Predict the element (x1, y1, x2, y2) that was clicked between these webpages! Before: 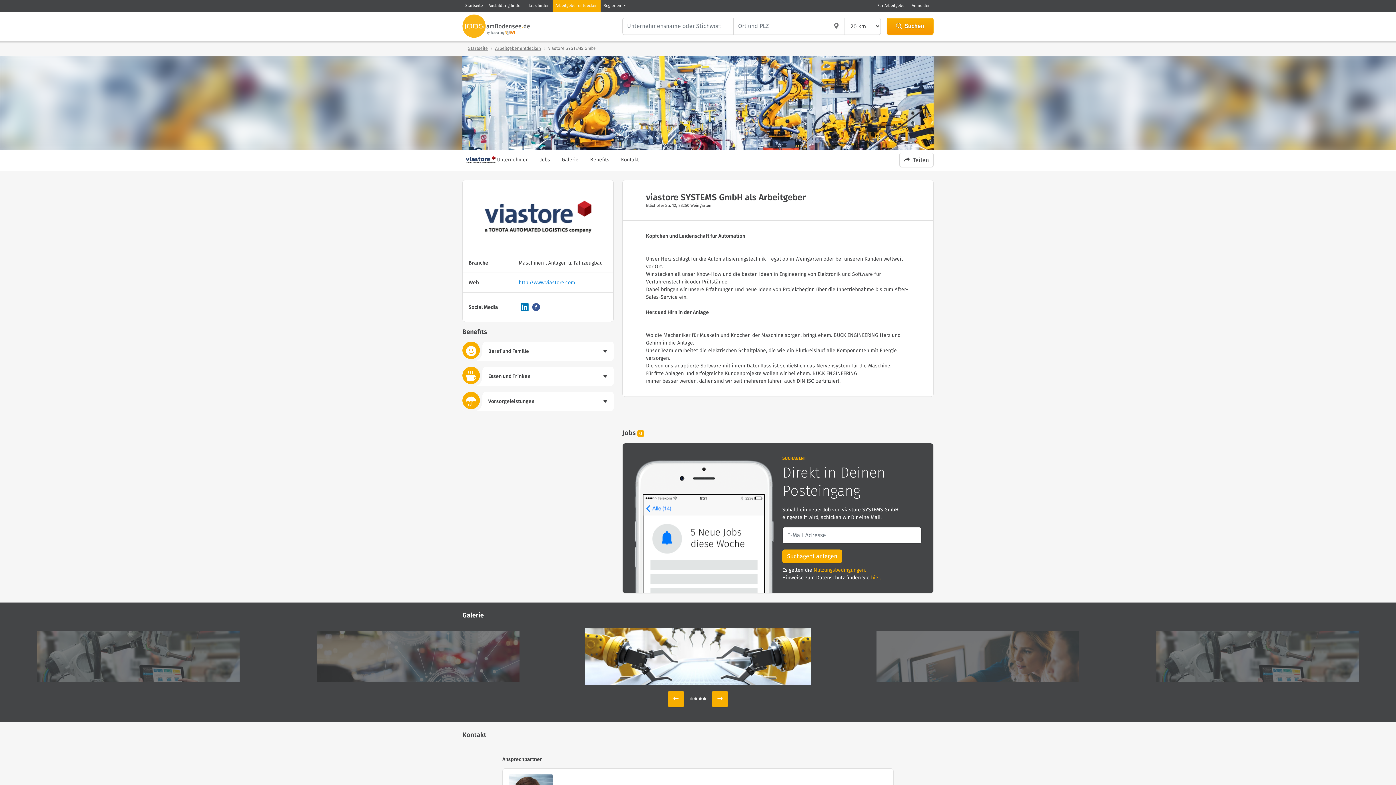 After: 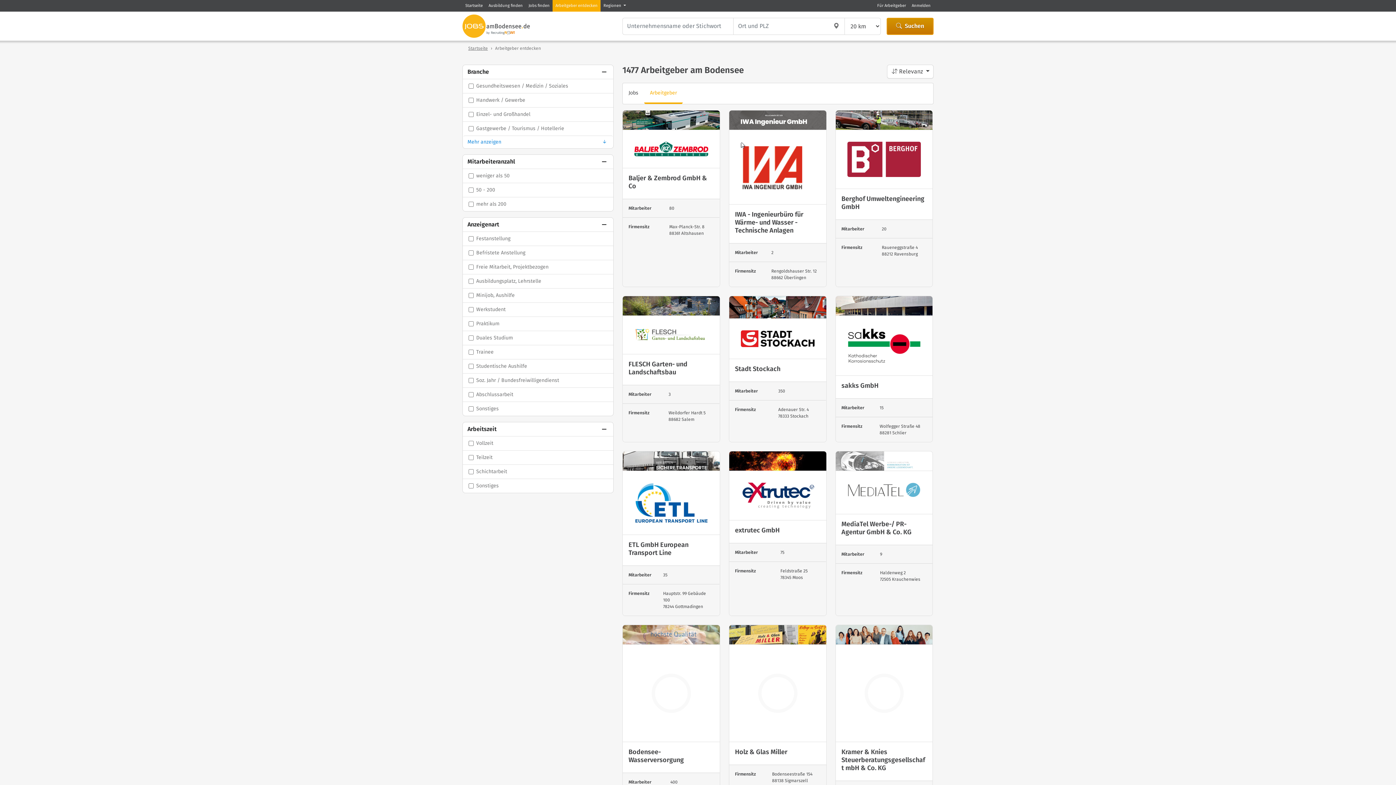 Action: bbox: (886, 17, 933, 34) label:  Suchen